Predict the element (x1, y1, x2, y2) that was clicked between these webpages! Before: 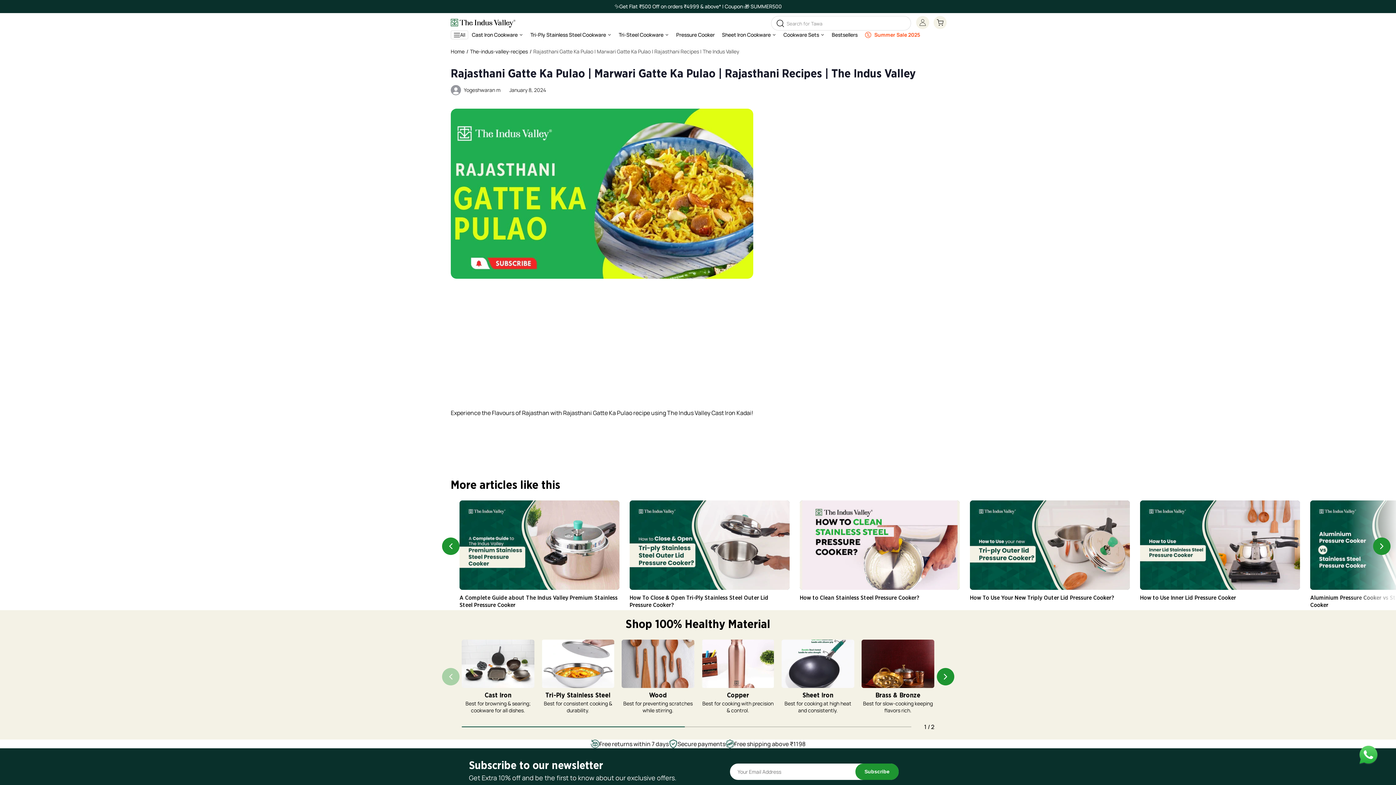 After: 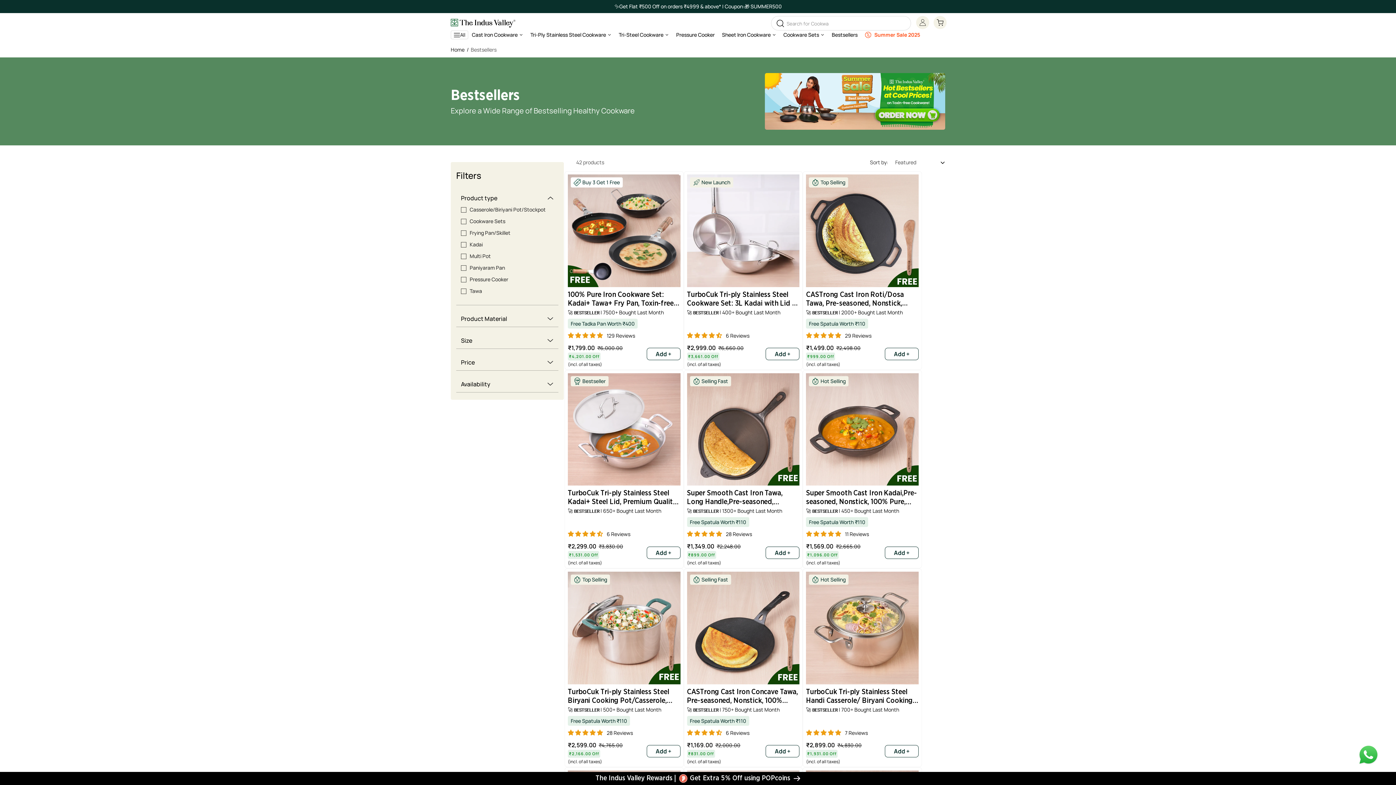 Action: label: Bestsellers bbox: (828, 30, 861, 42)